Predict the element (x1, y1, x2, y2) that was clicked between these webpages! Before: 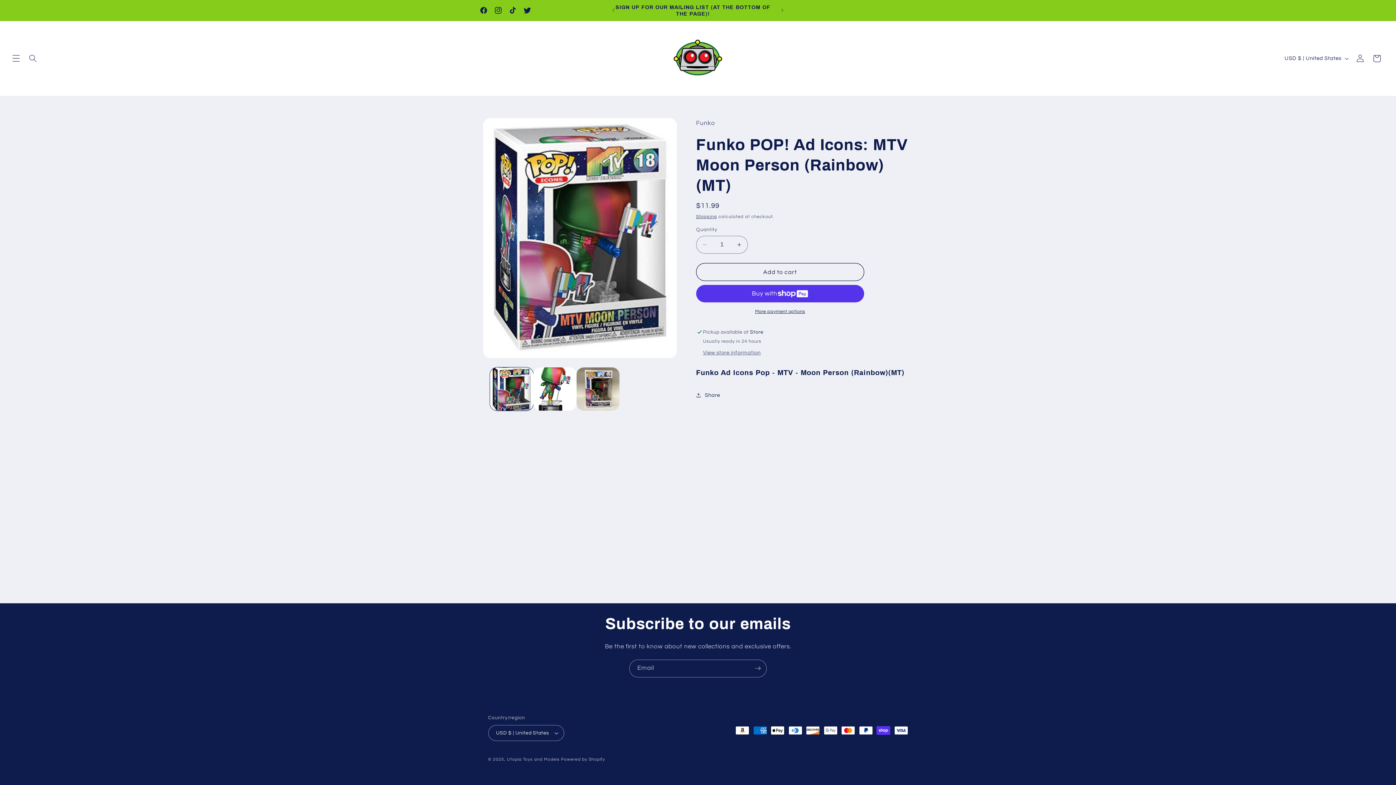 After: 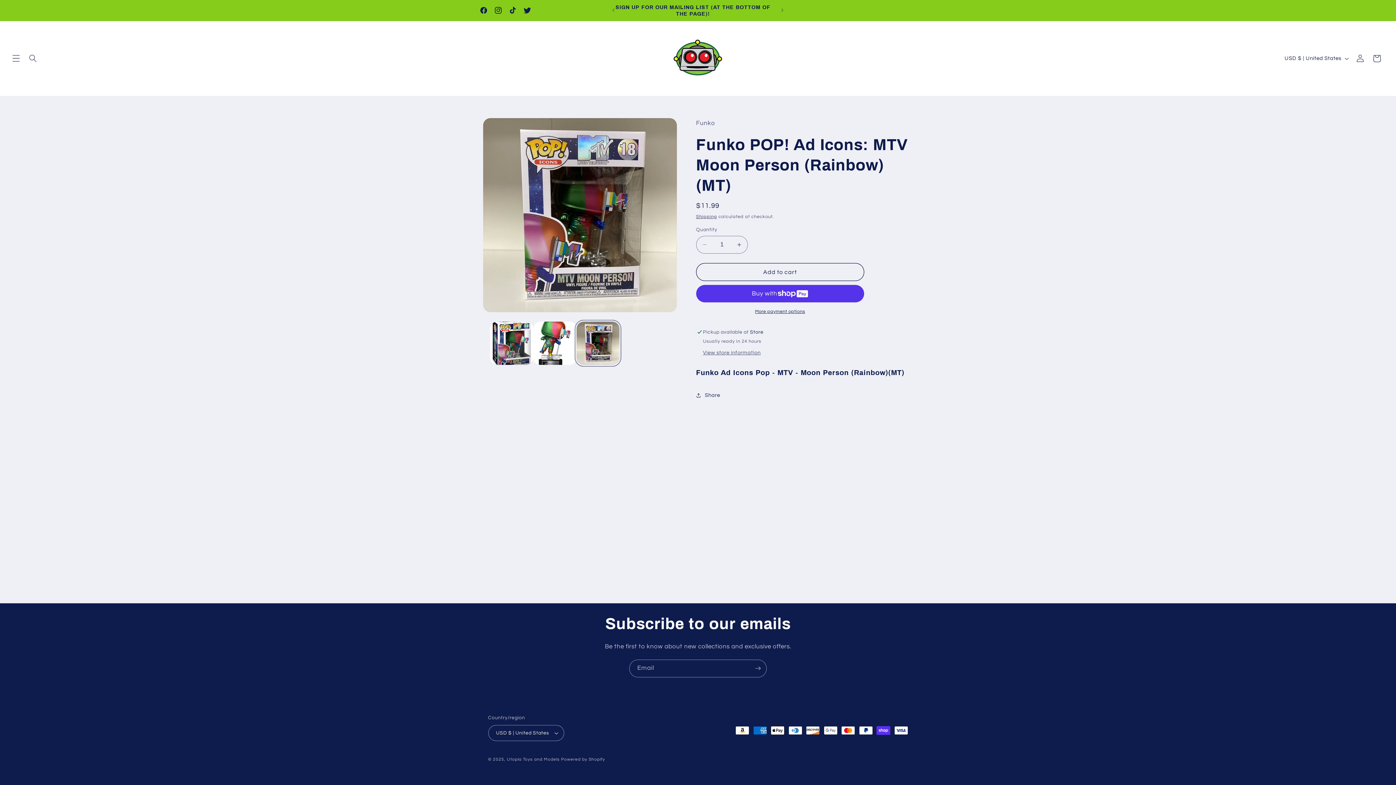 Action: label: Load image 3 in gallery view bbox: (576, 367, 619, 410)